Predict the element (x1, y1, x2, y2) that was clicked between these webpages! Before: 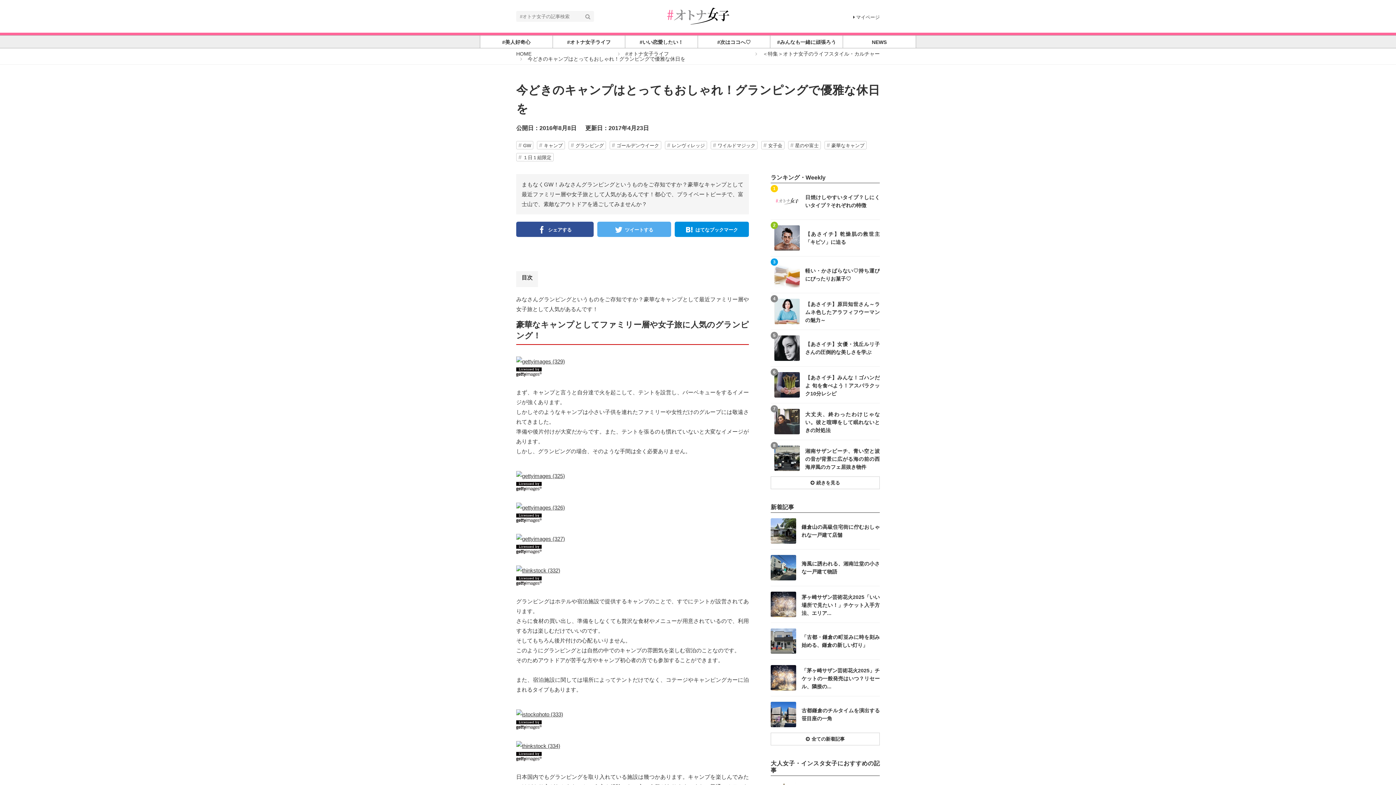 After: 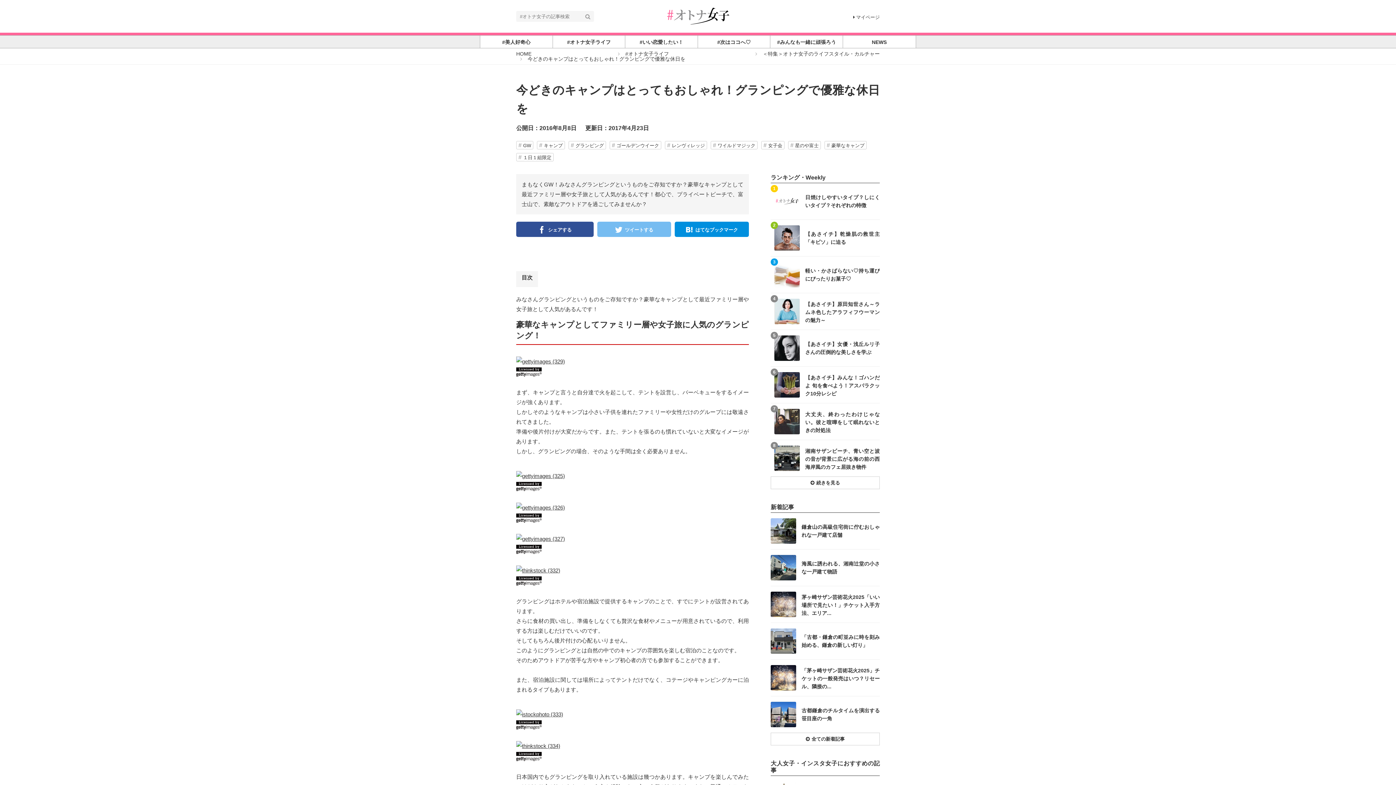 Action: label:  ツイートする bbox: (597, 221, 671, 237)